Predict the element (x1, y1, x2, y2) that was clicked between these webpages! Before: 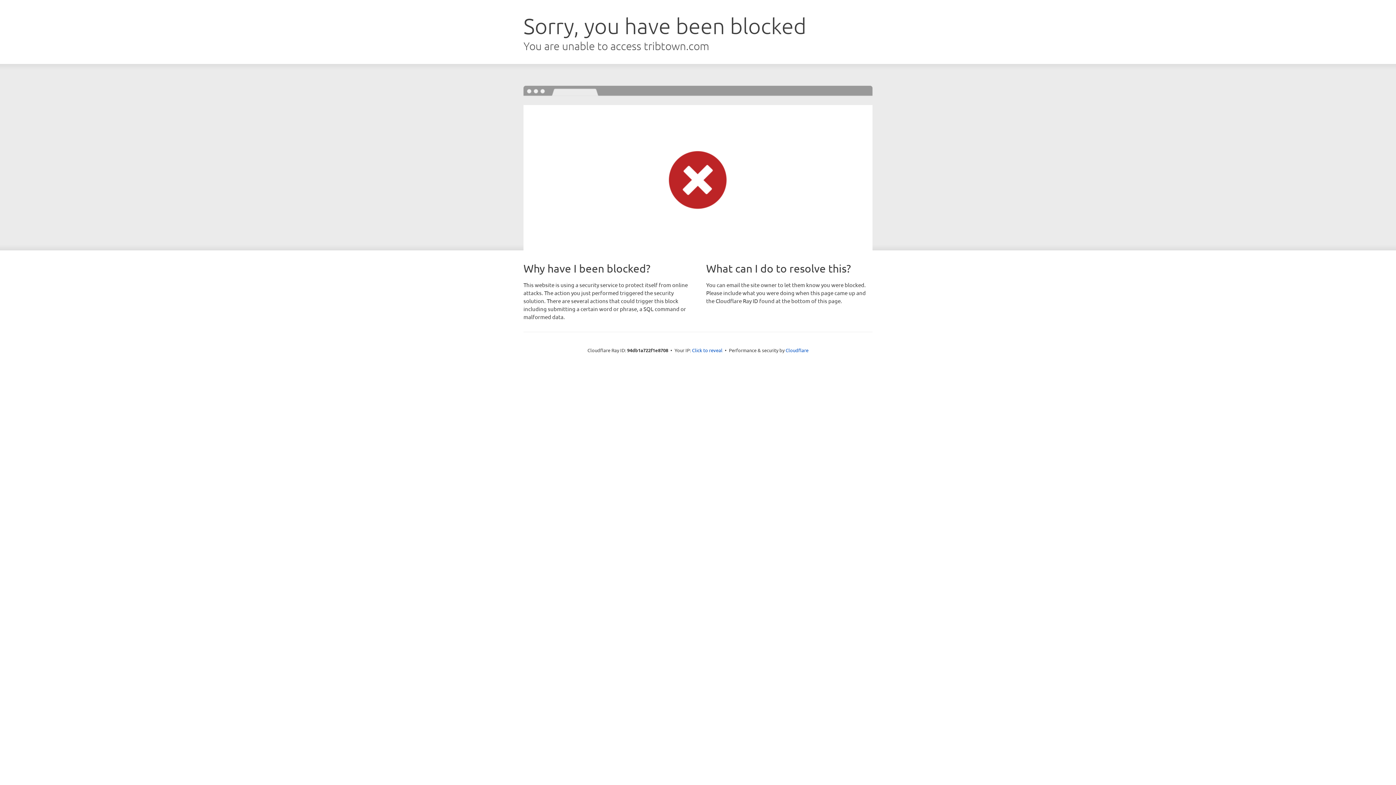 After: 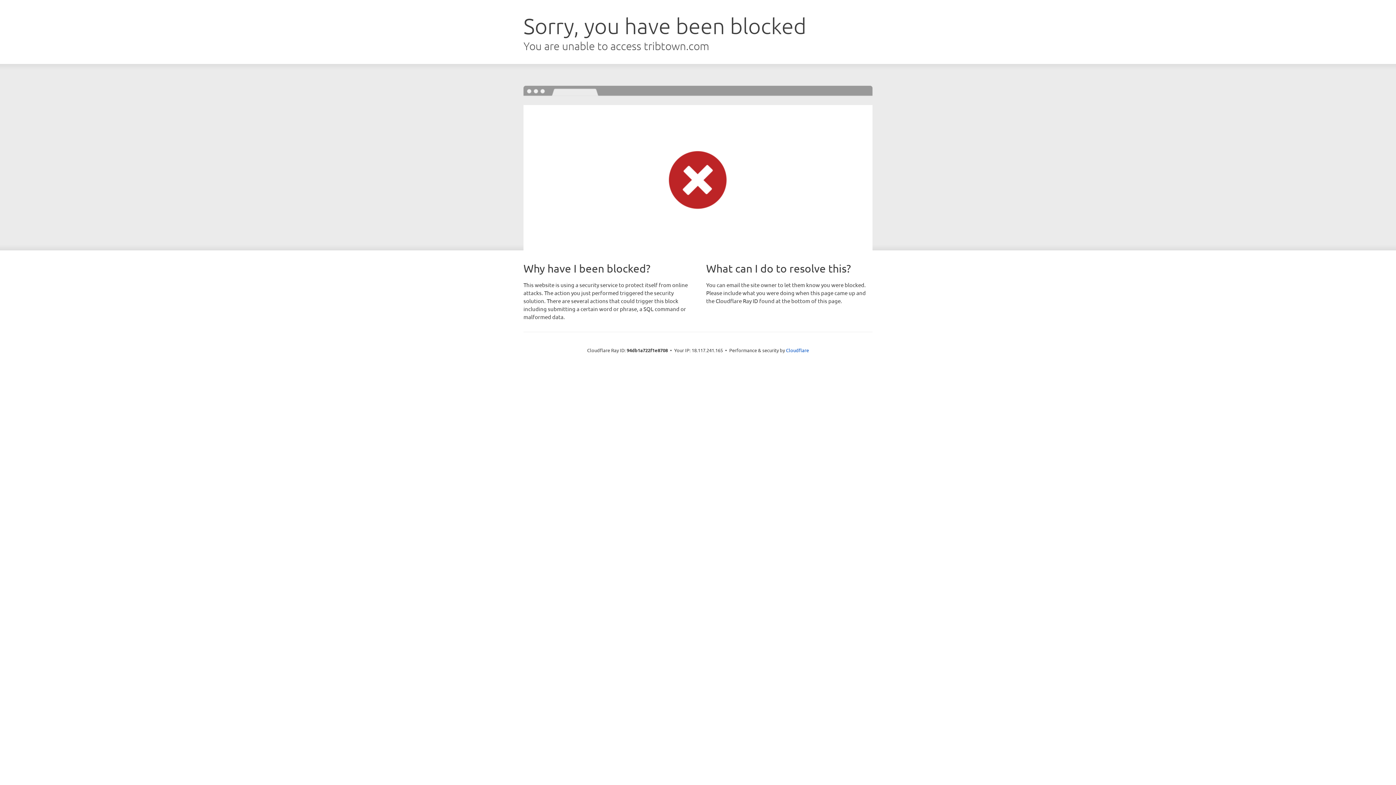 Action: label: Click to reveal bbox: (692, 346, 722, 353)